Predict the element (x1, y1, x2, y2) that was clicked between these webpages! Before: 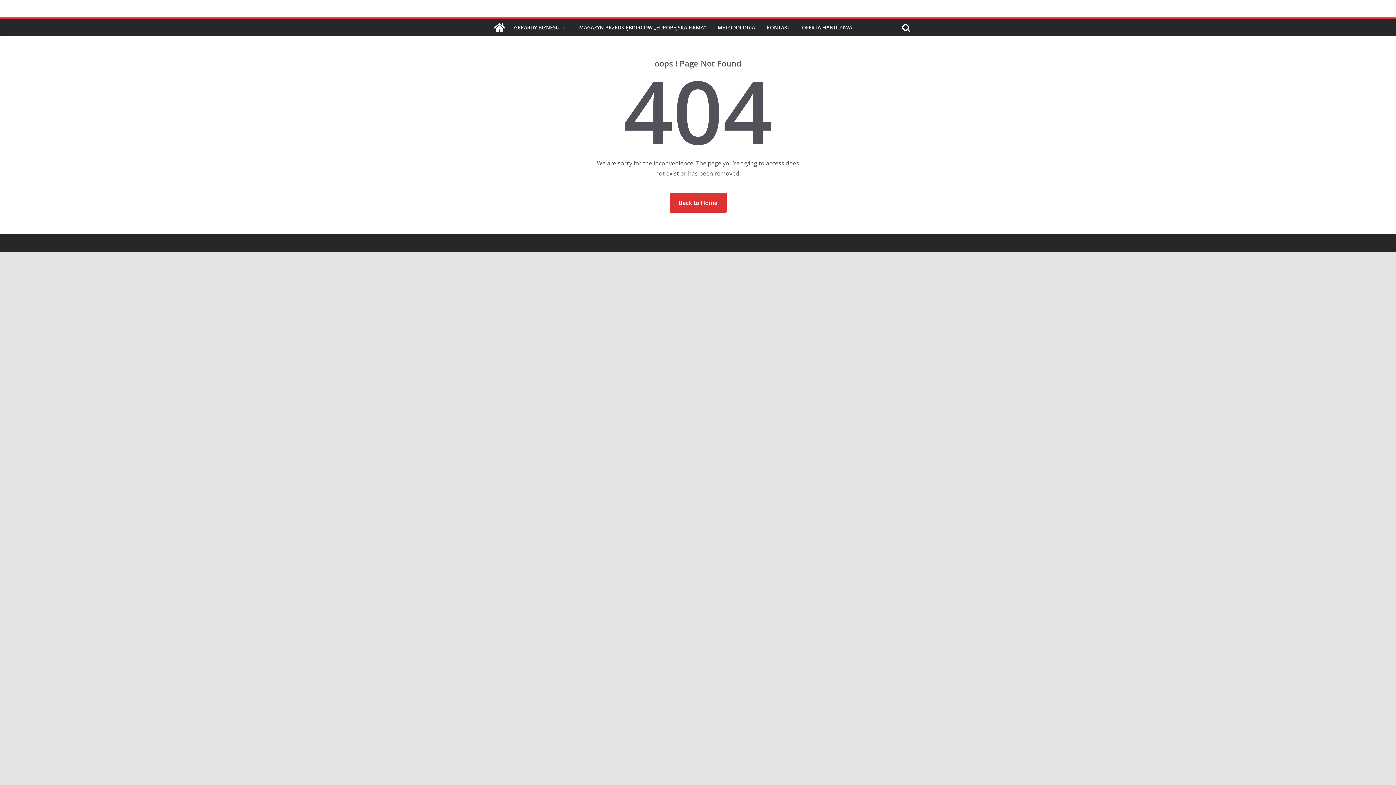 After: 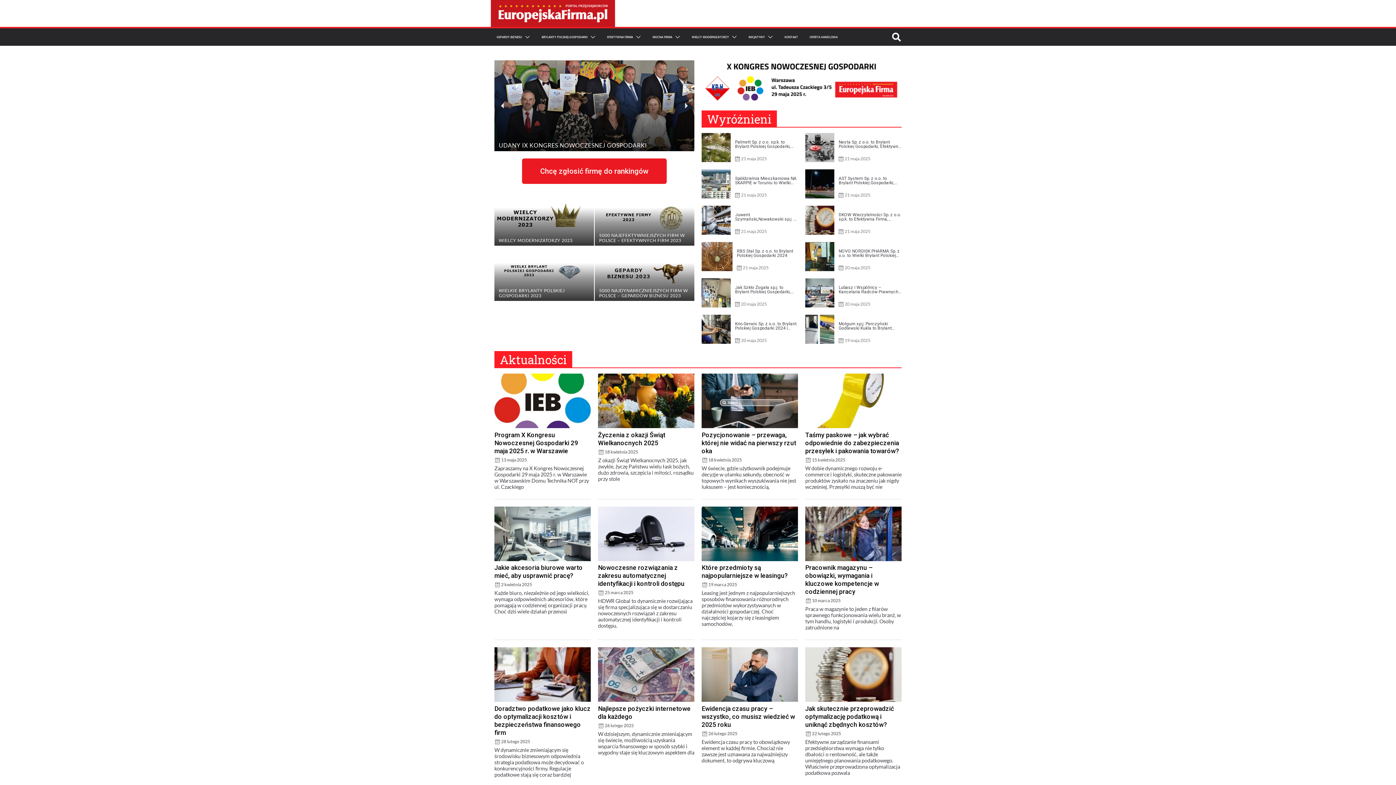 Action: label: MAGAZYN PRZEDSIĘBIORCÓW „EUROPEJSKA FIRMA” bbox: (579, 22, 706, 32)